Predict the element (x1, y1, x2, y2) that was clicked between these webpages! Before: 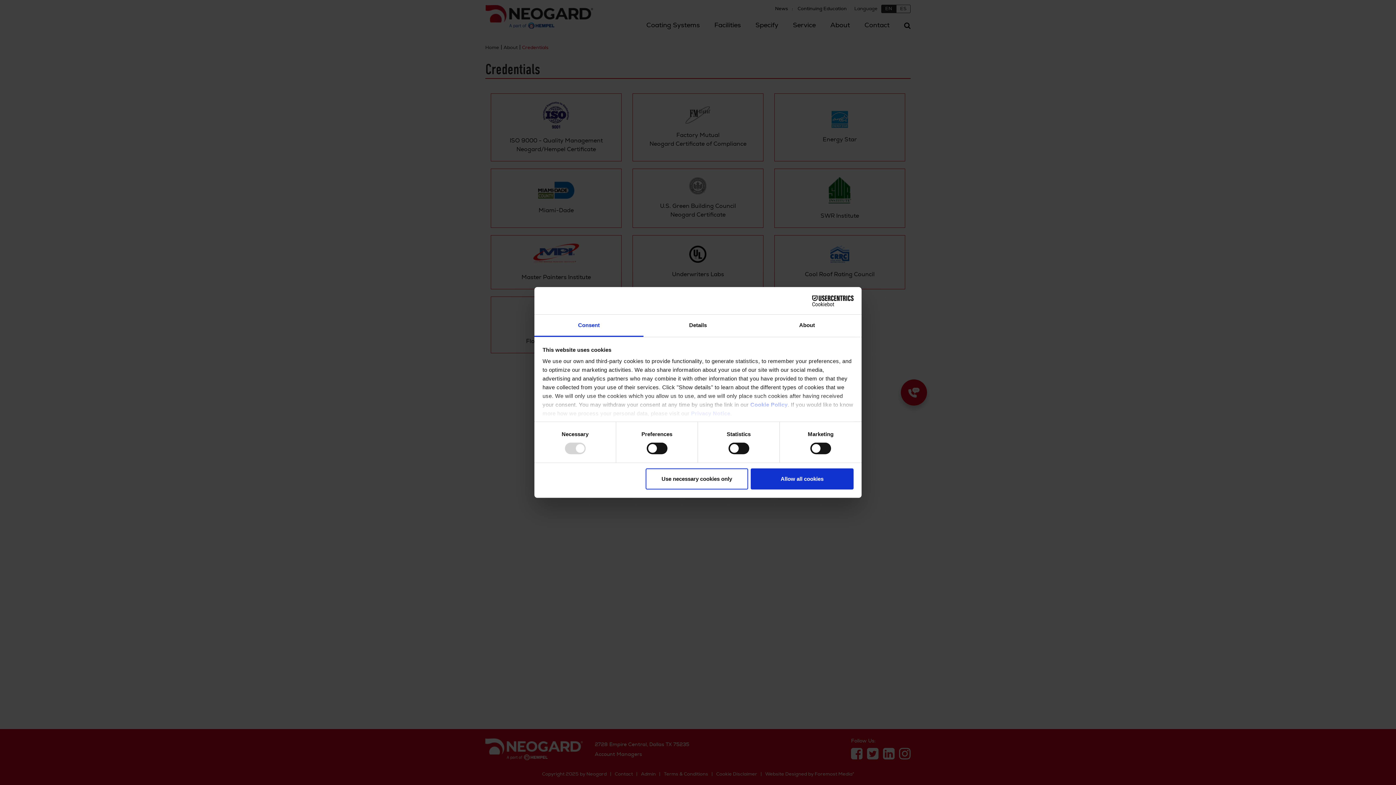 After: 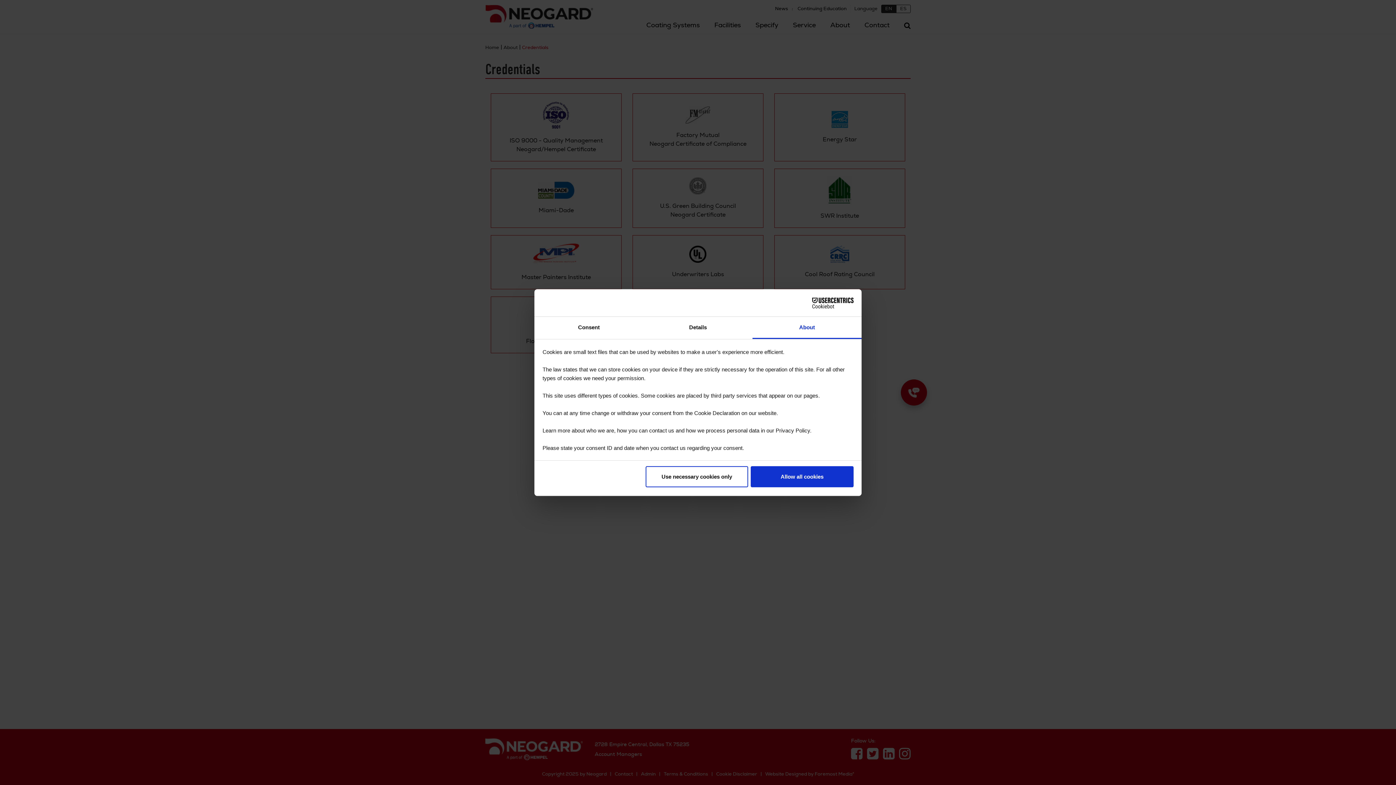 Action: bbox: (752, 314, 861, 337) label: About